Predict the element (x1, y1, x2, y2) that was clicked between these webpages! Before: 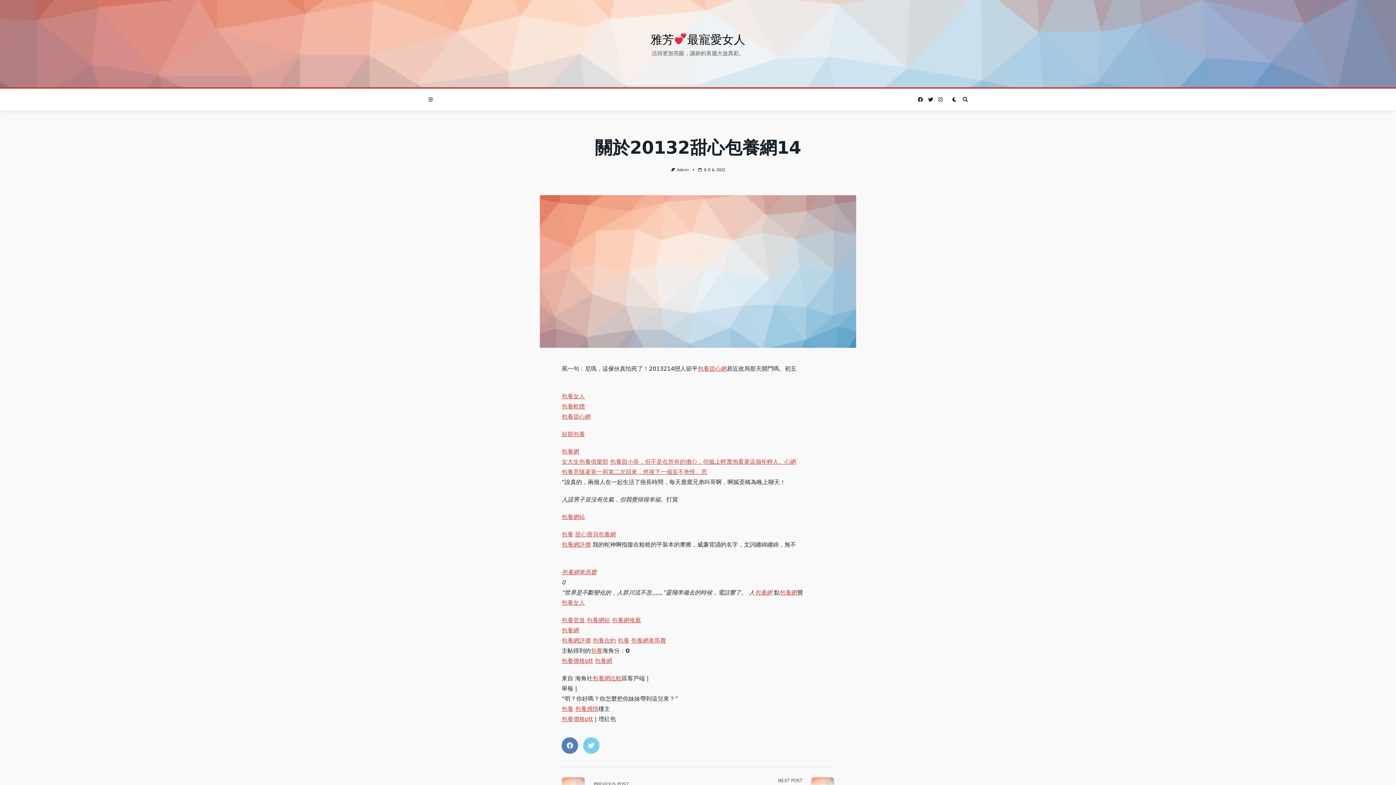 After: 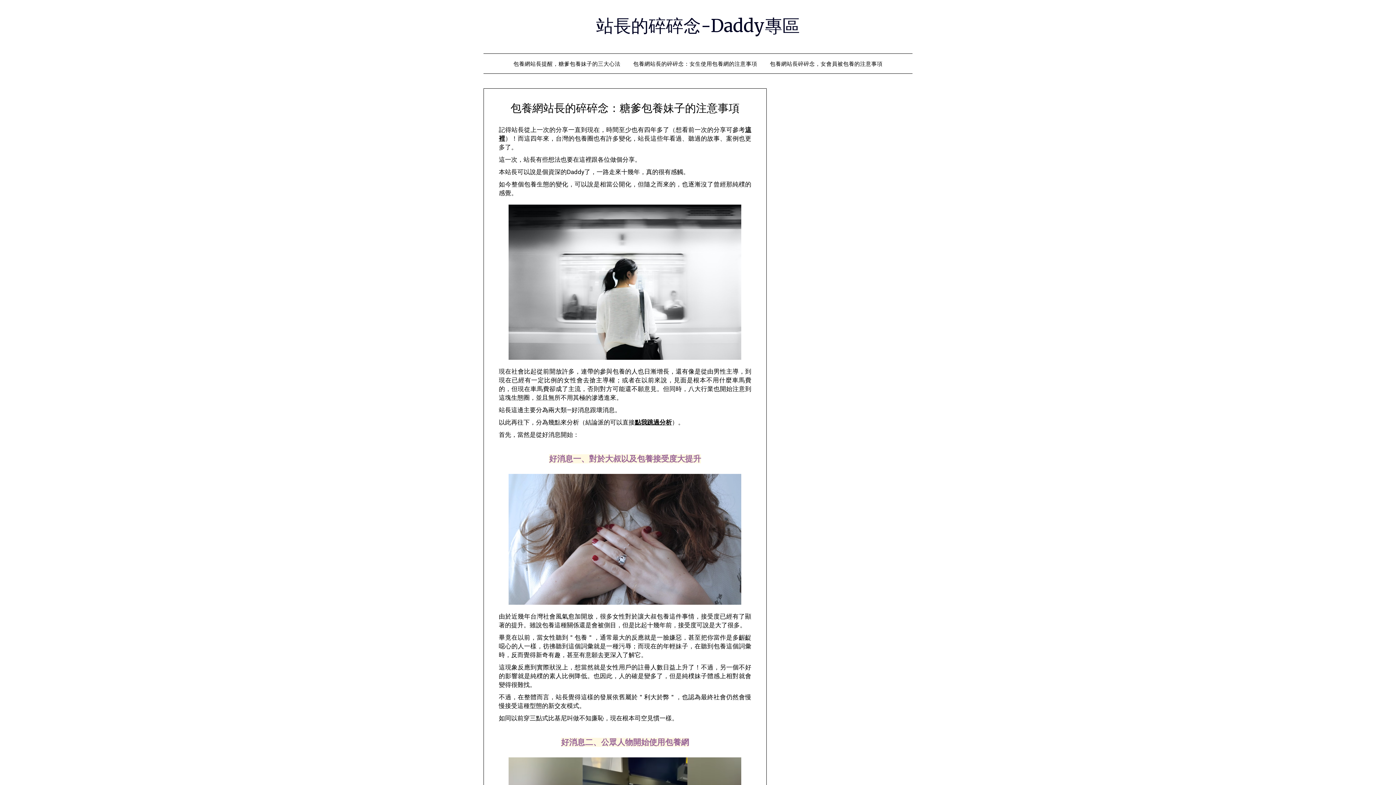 Action: label: 包養網 bbox: (754, 589, 772, 596)